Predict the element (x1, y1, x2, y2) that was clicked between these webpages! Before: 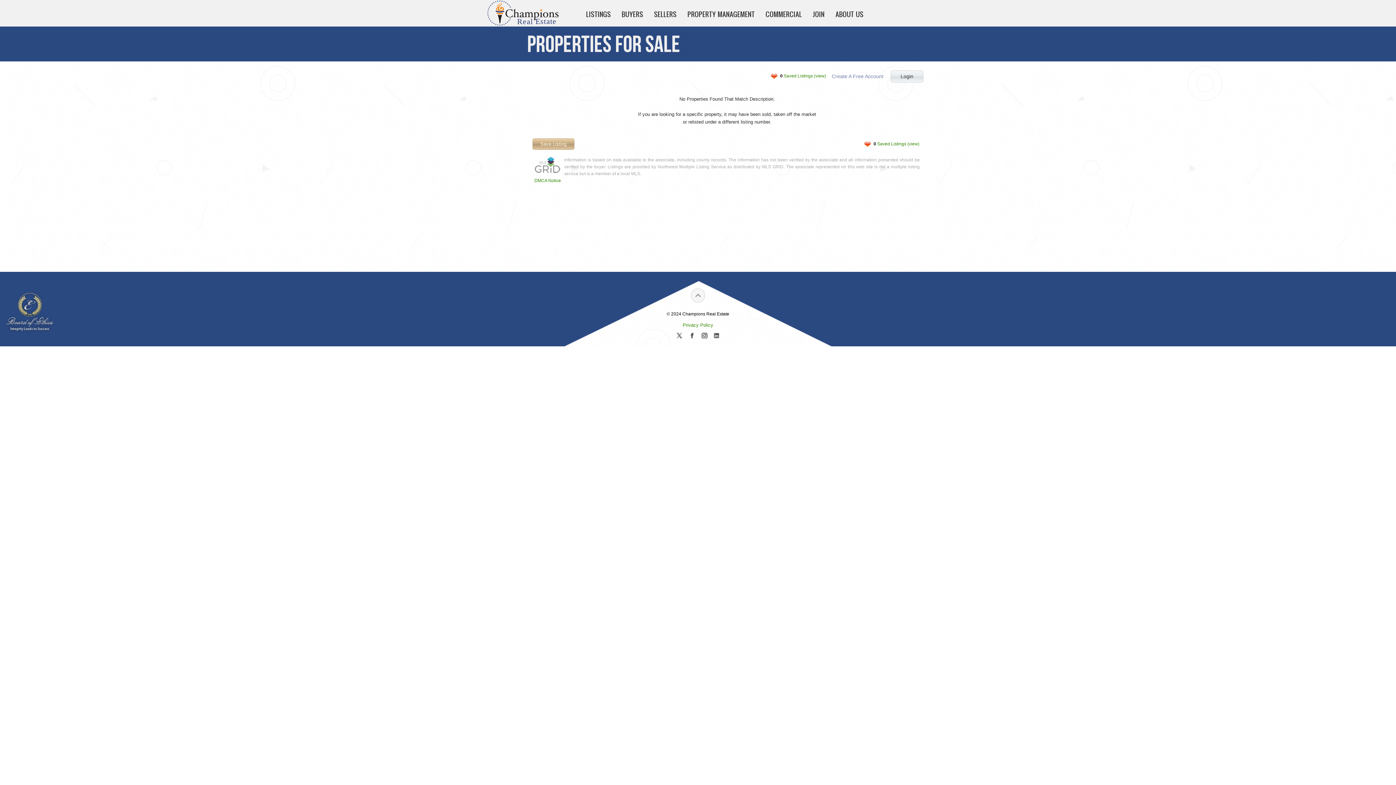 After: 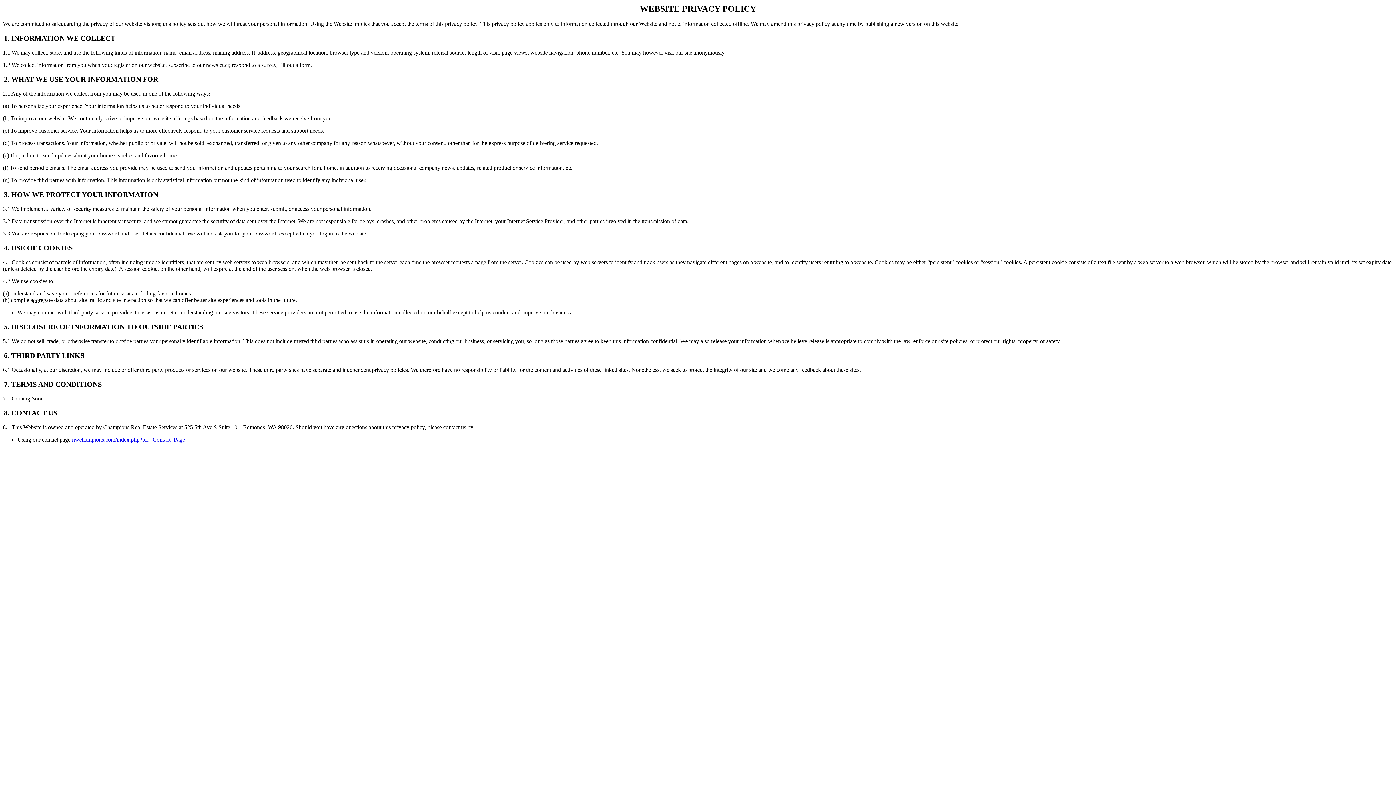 Action: bbox: (682, 322, 713, 328) label: Privacy Policy